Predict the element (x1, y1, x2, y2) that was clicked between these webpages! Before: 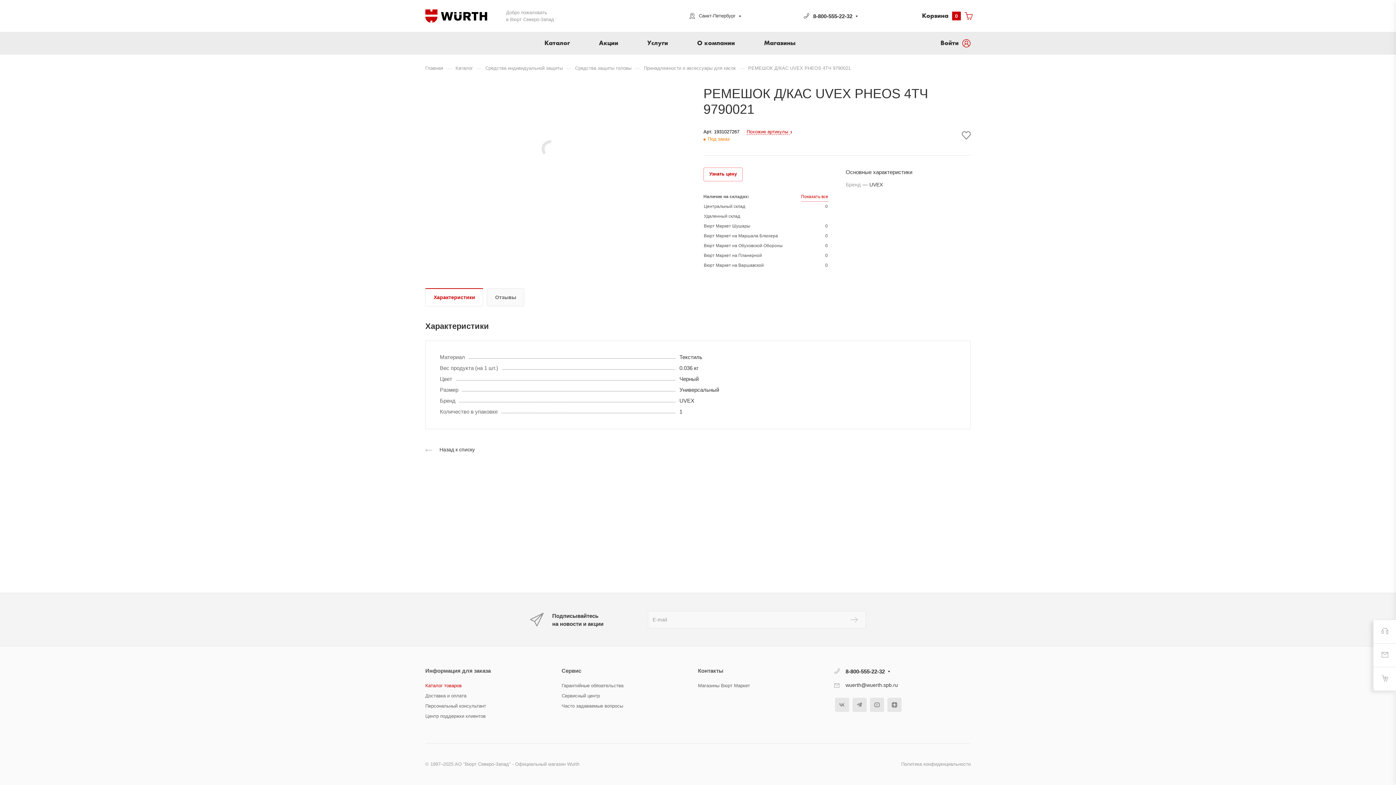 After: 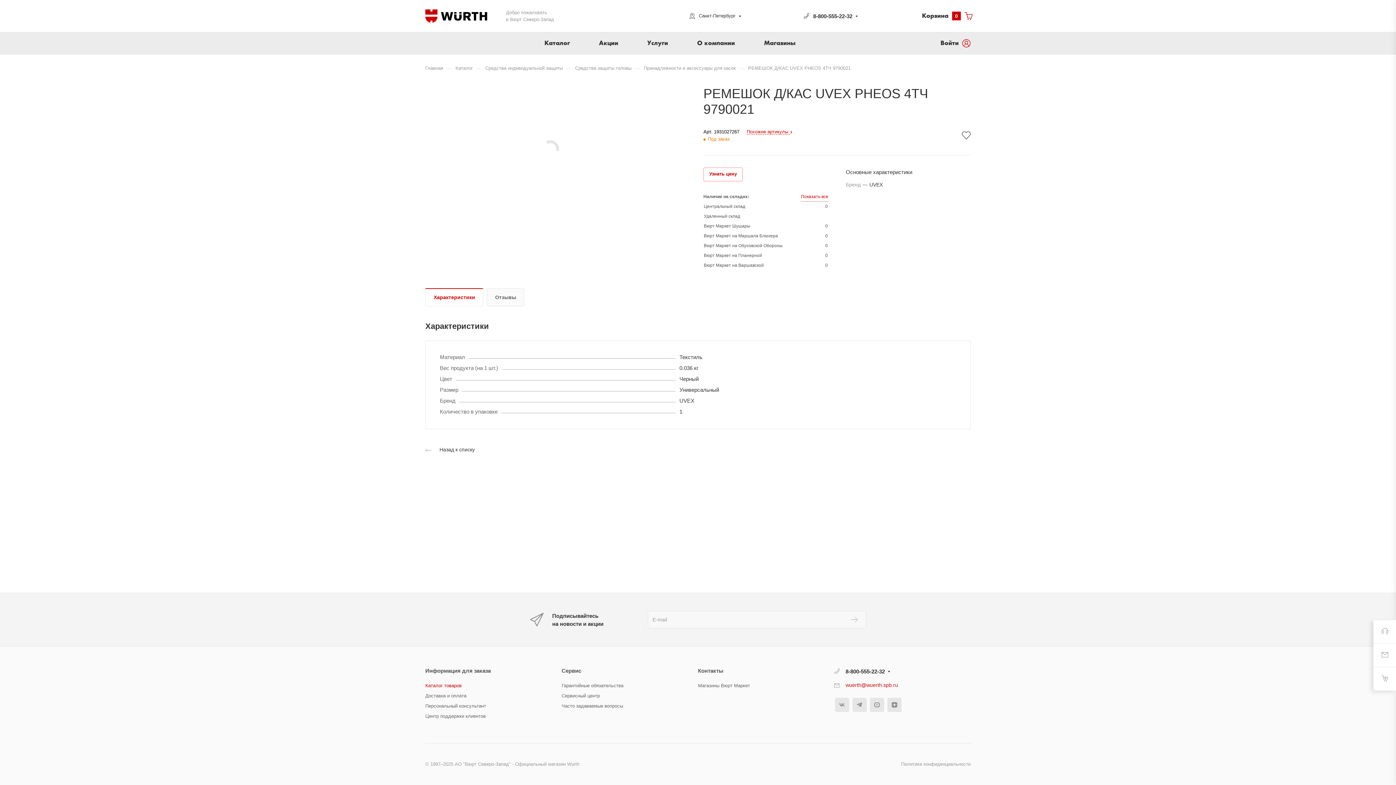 Action: bbox: (845, 682, 898, 688) label: wuerth@wuerth.spb.ru